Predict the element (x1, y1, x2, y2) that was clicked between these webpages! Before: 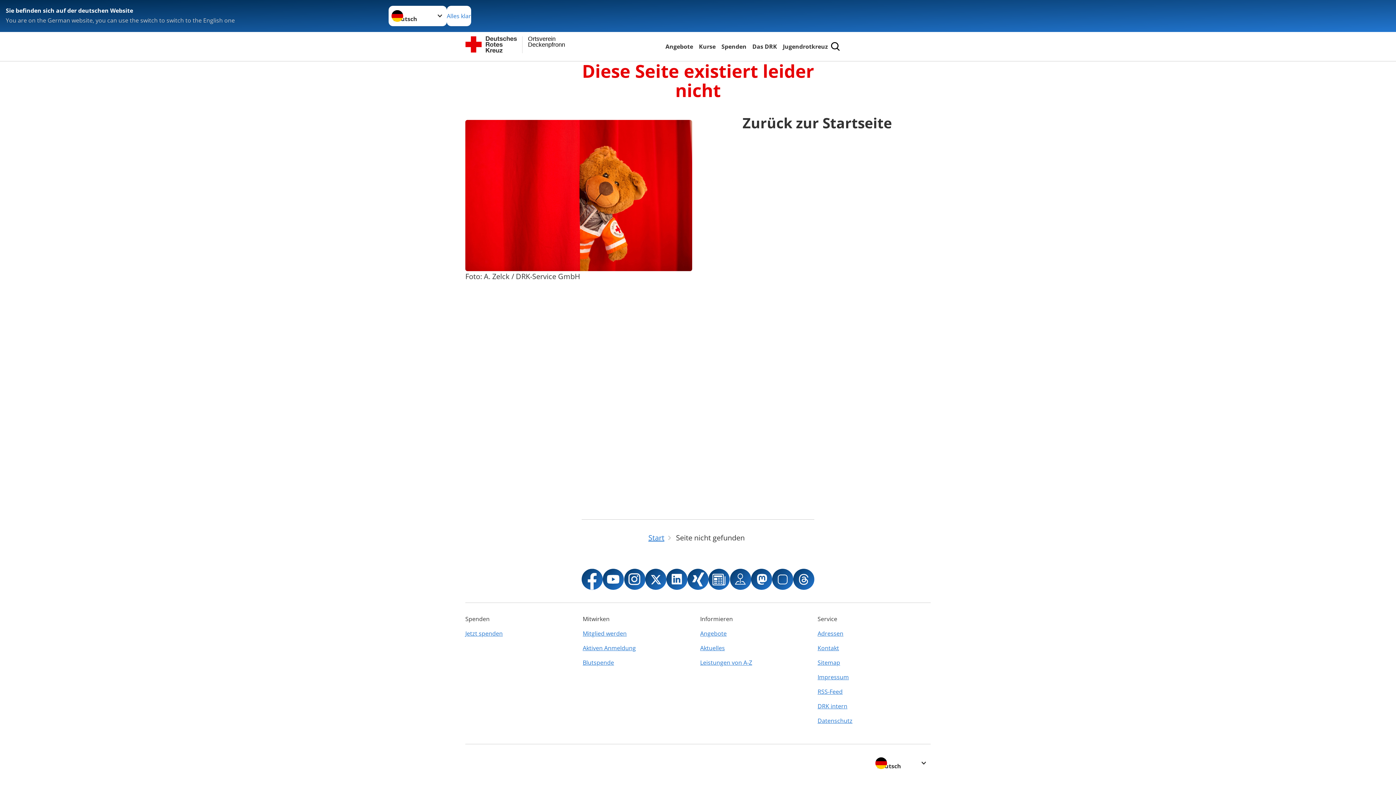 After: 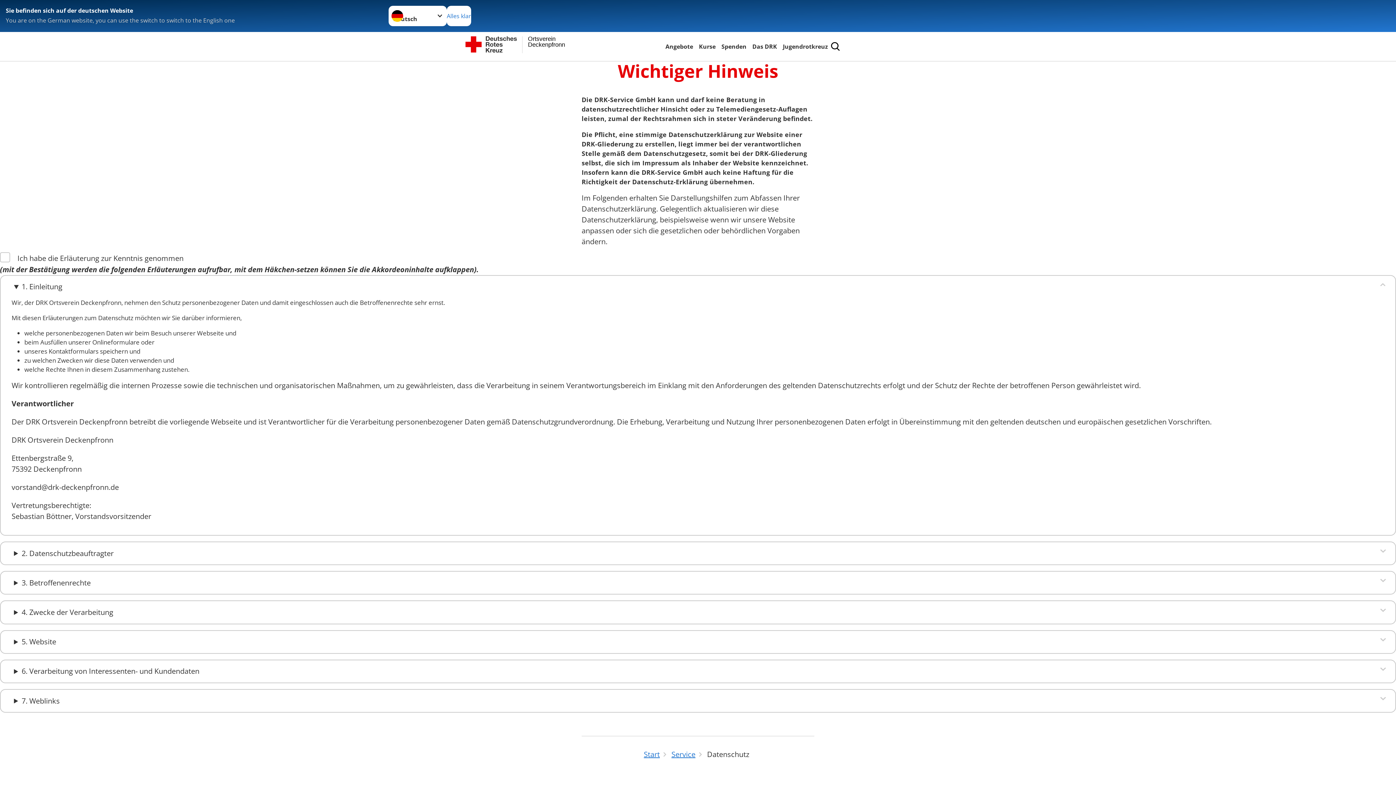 Action: bbox: (817, 713, 930, 728) label: Datenschutz